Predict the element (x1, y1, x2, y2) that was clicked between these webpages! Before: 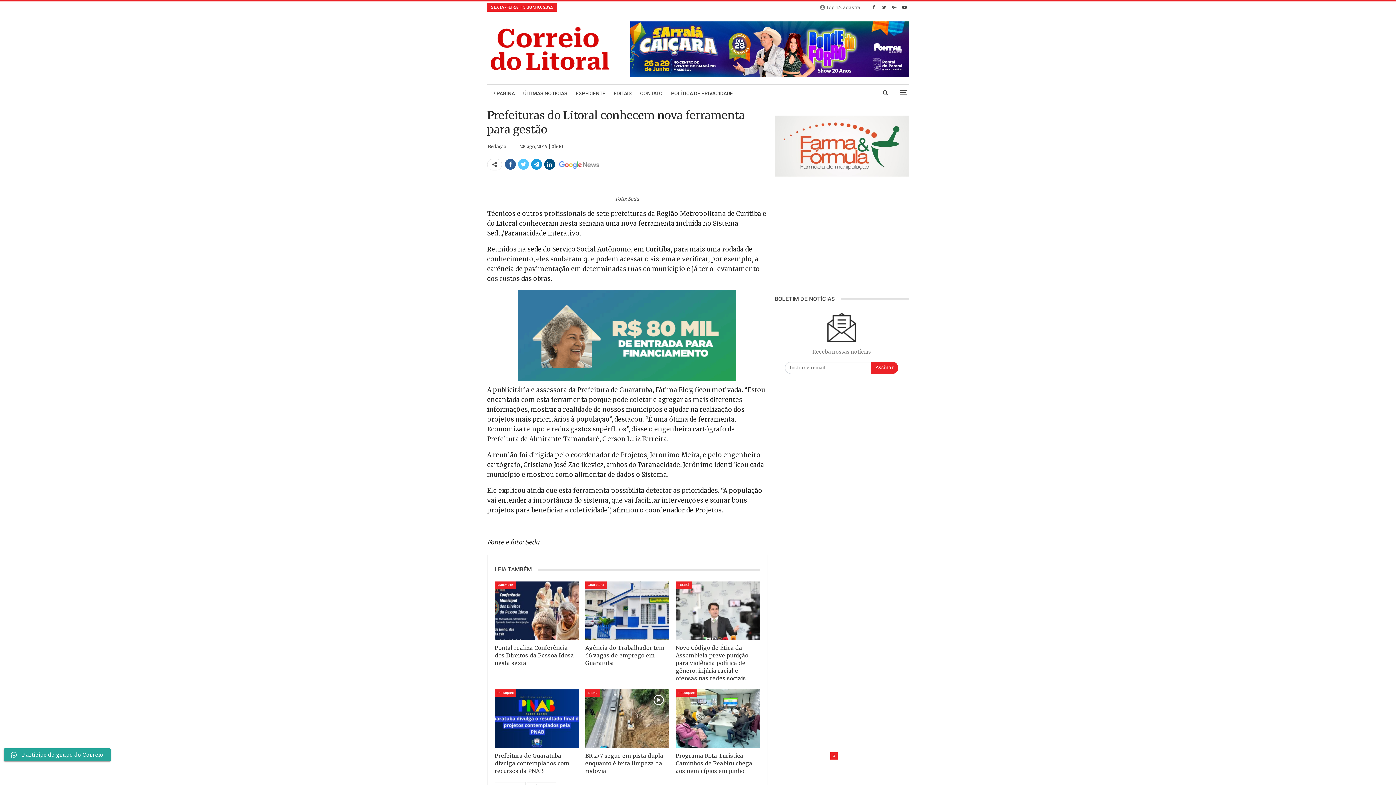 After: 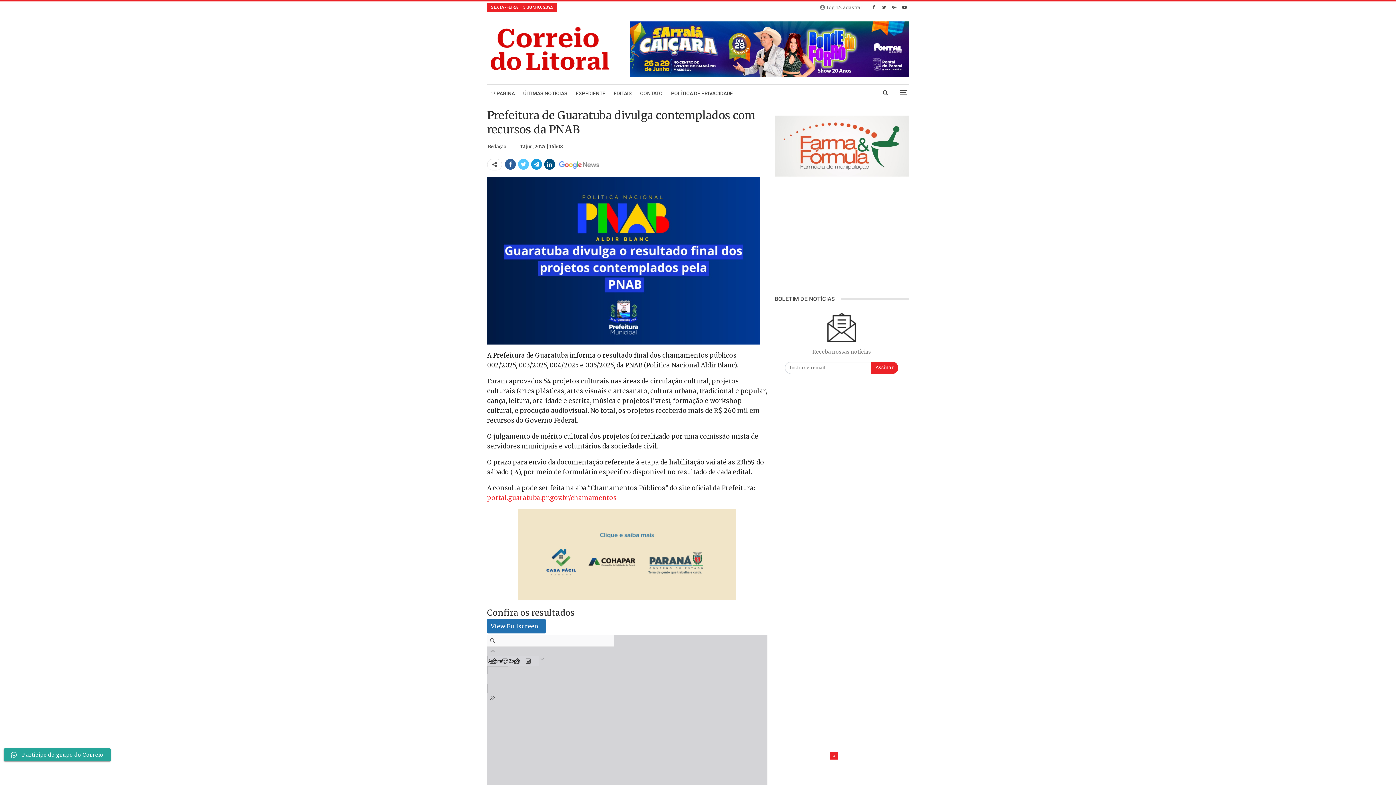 Action: bbox: (494, 689, 578, 748)